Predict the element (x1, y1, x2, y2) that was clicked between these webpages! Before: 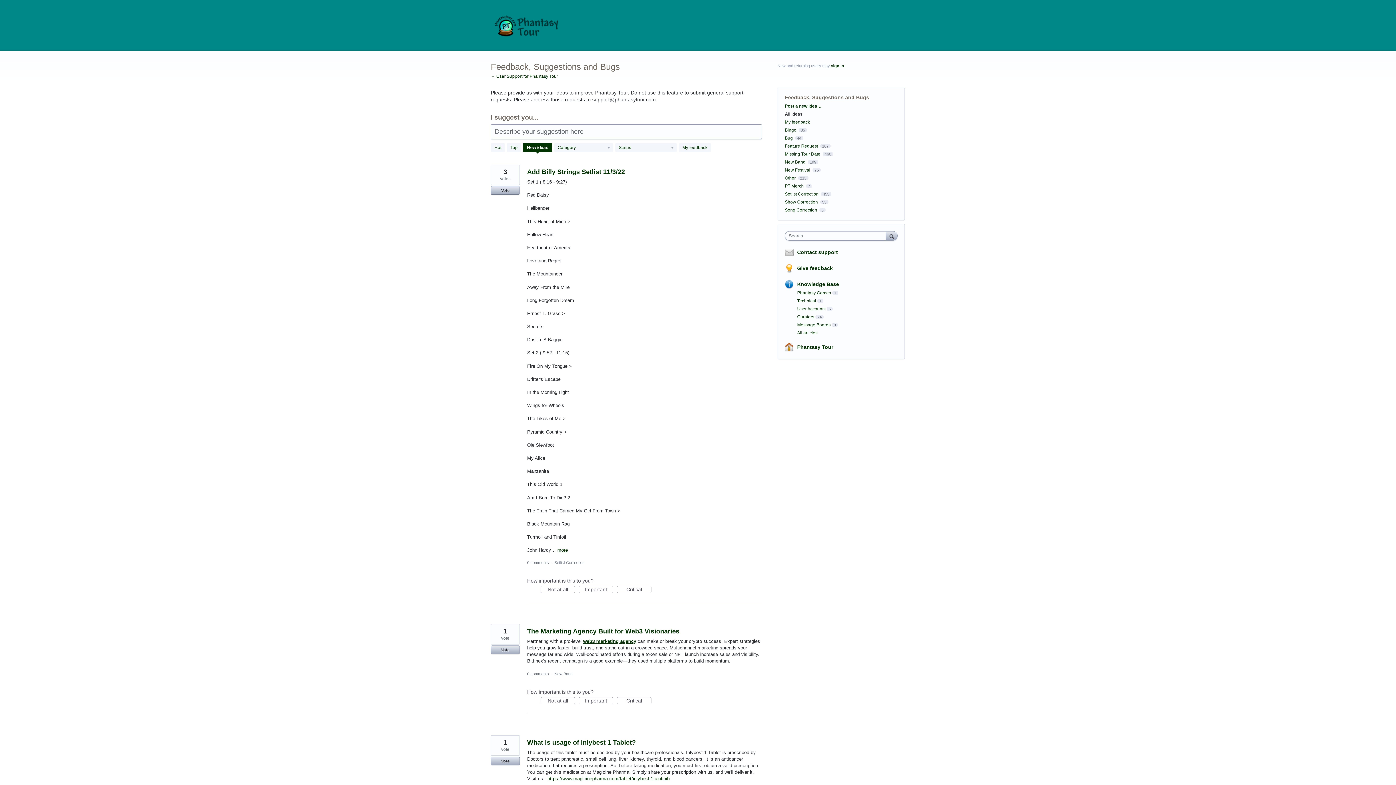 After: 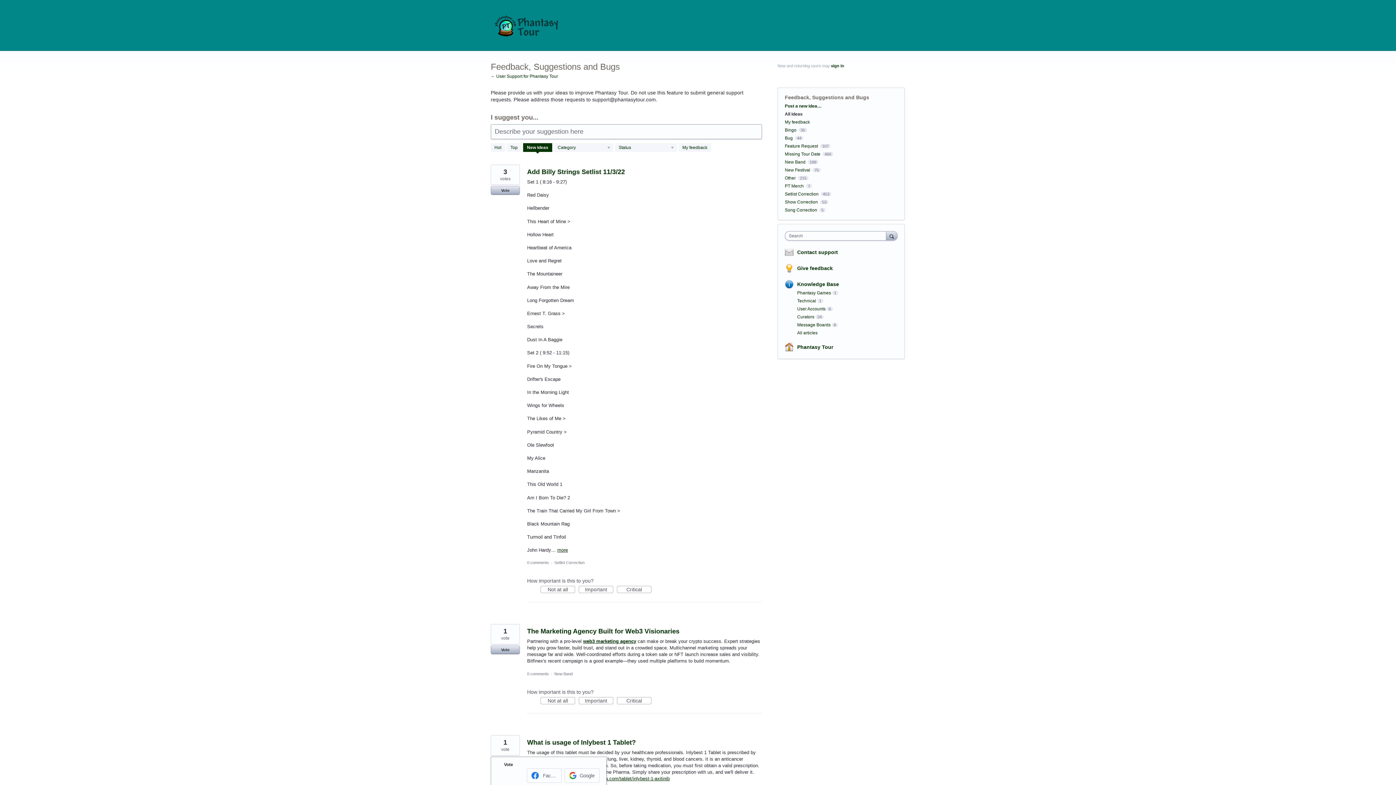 Action: bbox: (490, 756, 520, 765) label: Vote